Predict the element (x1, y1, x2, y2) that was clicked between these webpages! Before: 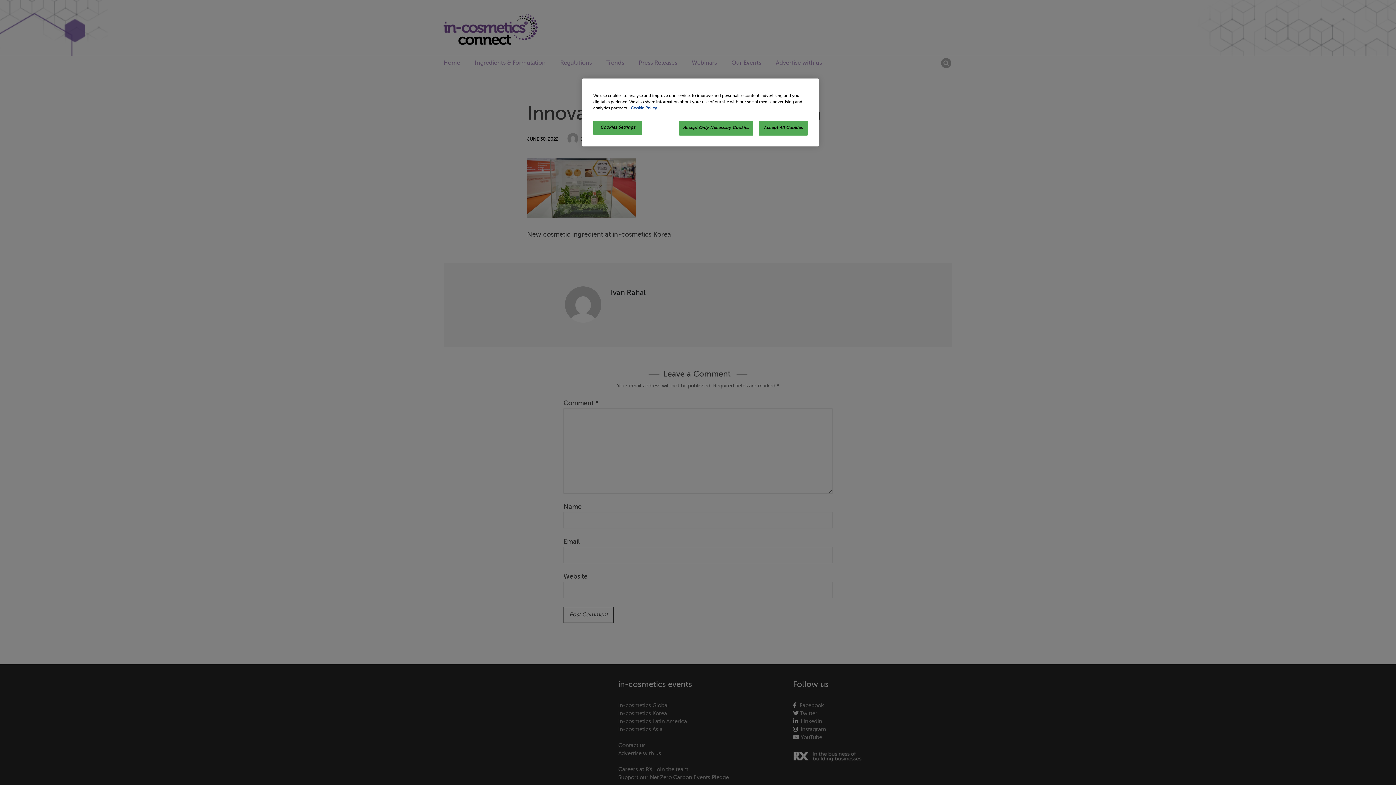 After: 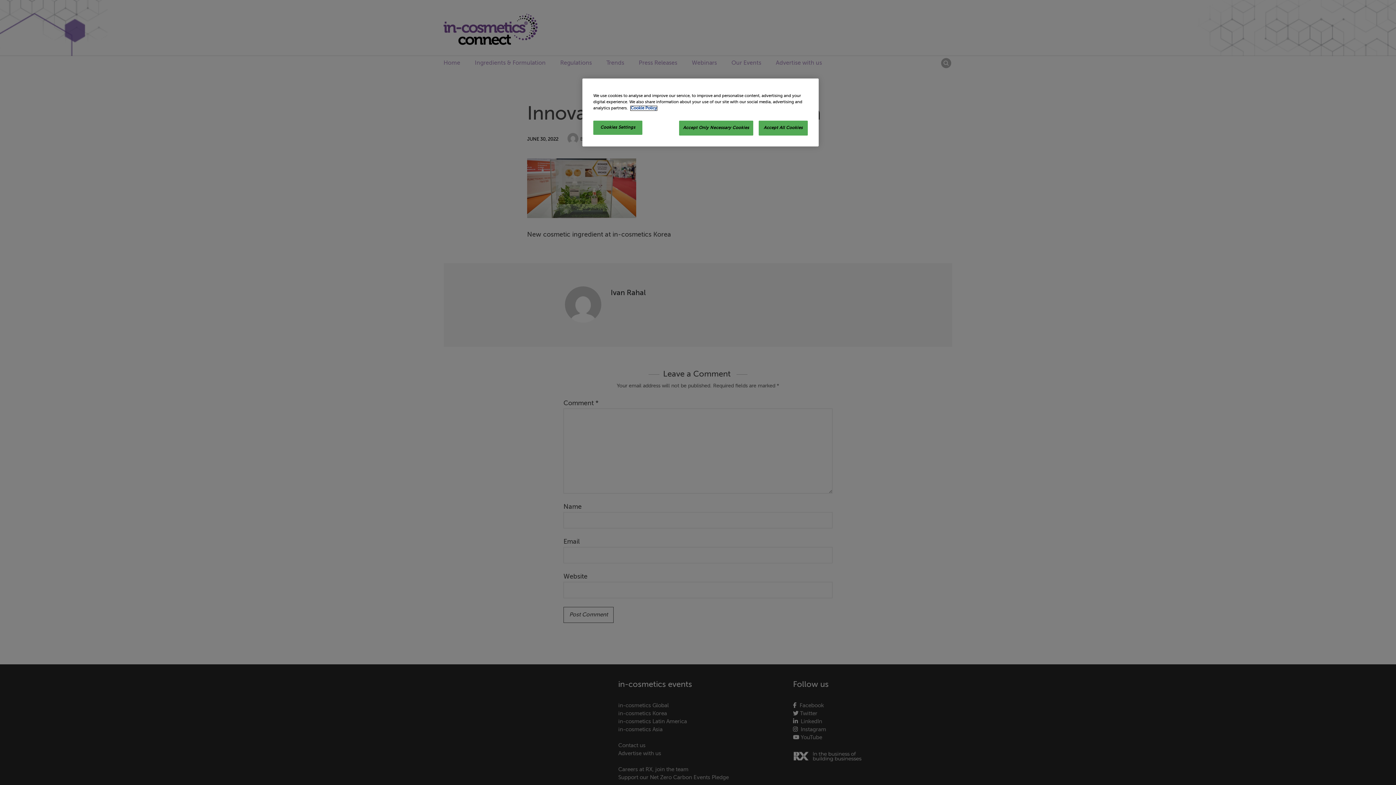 Action: bbox: (630, 106, 657, 110) label: More information about your privacy, opens in a new tab